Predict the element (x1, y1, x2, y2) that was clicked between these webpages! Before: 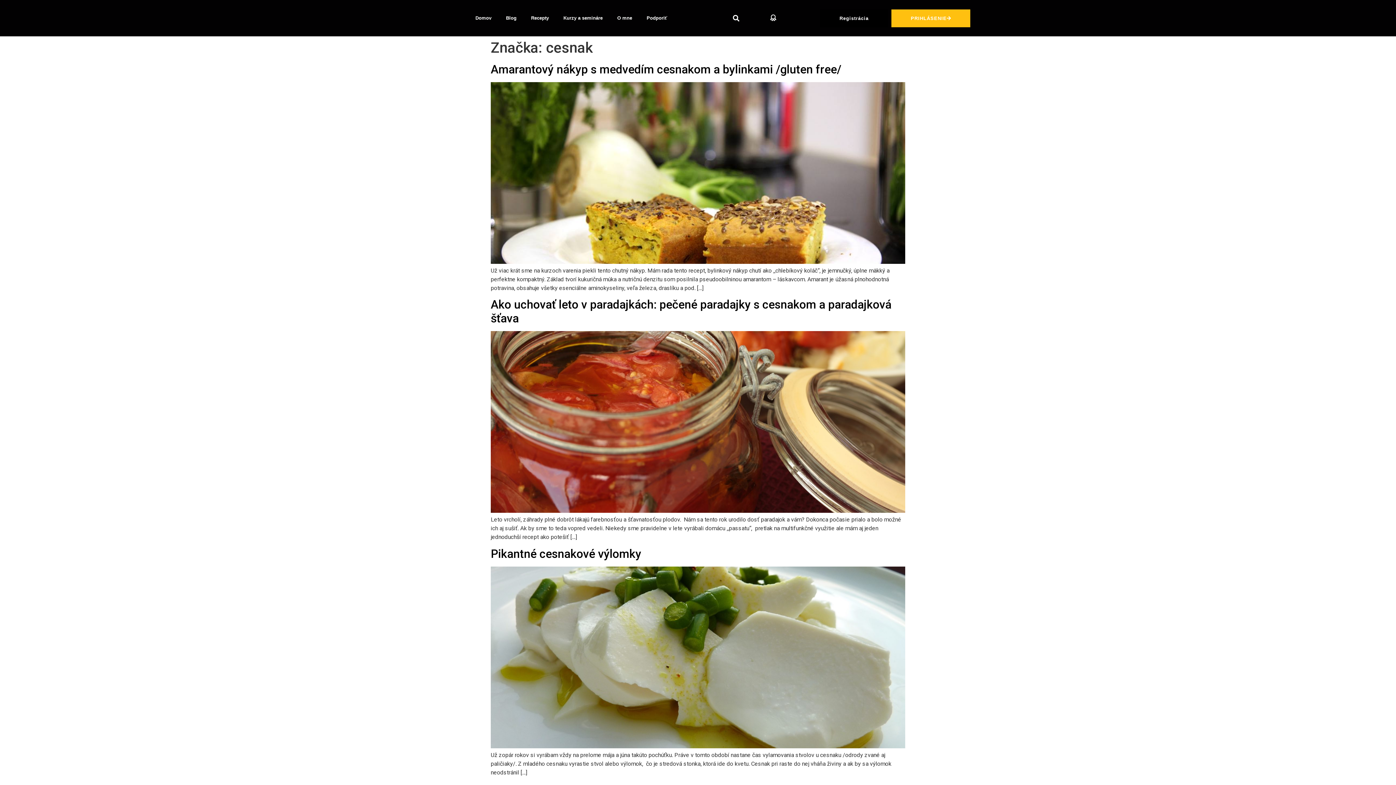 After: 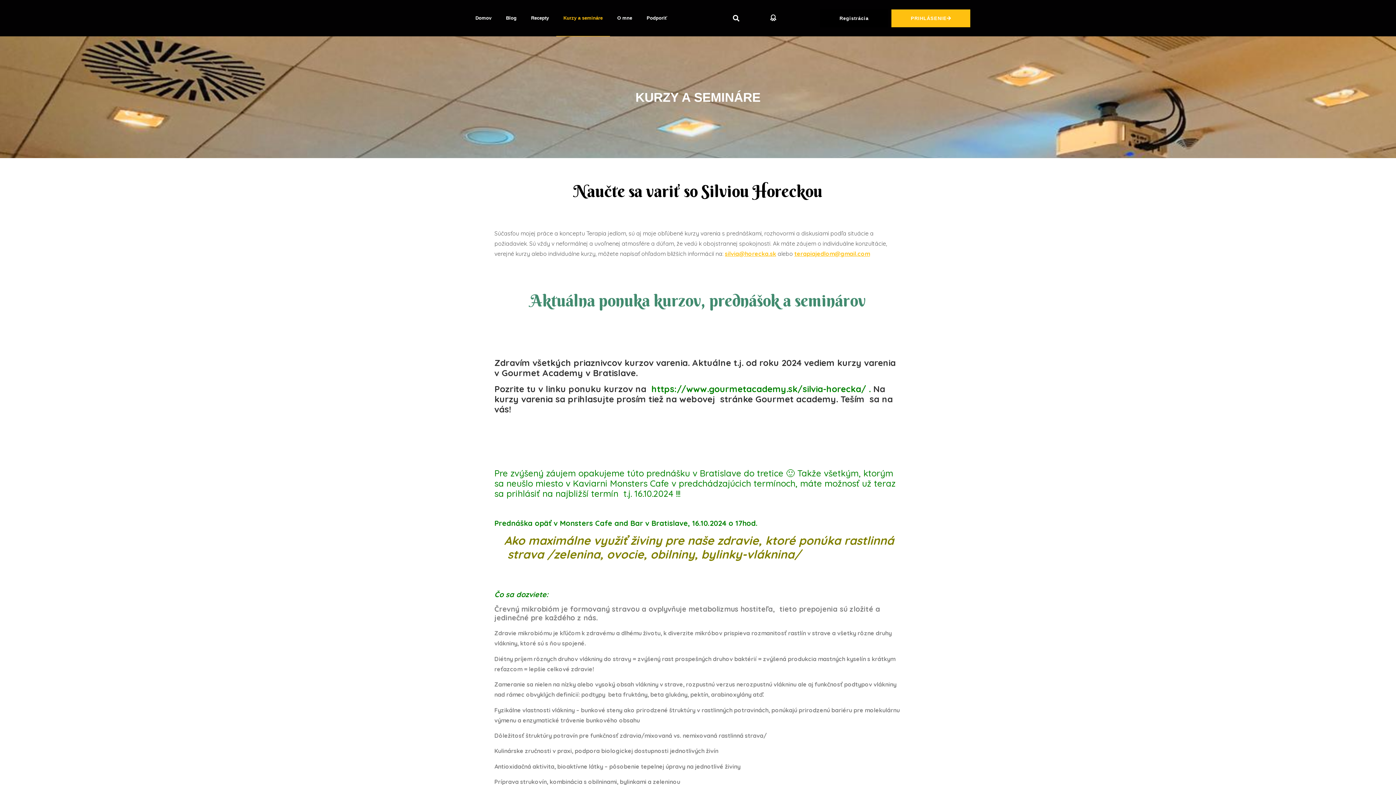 Action: bbox: (556, 0, 610, 36) label: Kurzy a semináre